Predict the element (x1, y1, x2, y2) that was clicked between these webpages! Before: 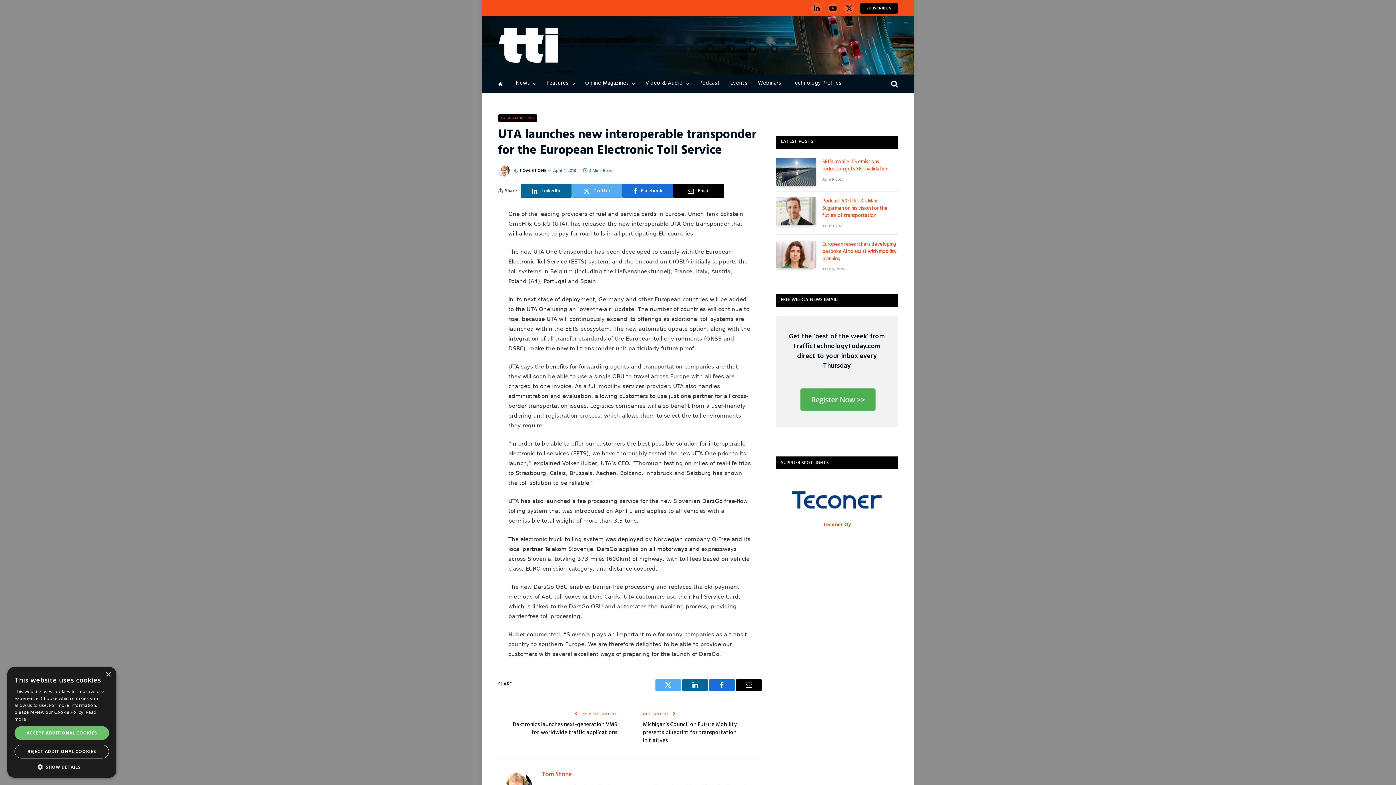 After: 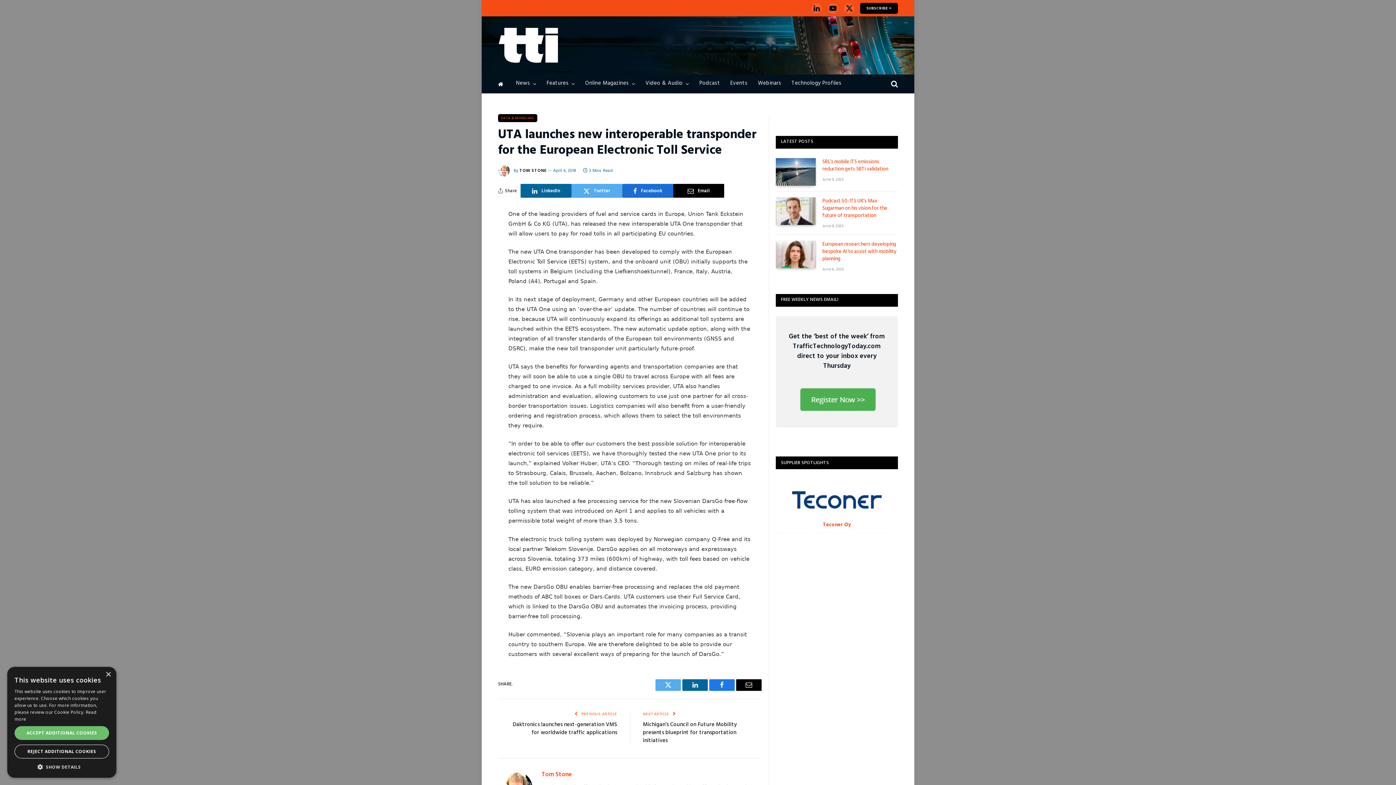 Action: label: Facebook bbox: (709, 679, 734, 691)